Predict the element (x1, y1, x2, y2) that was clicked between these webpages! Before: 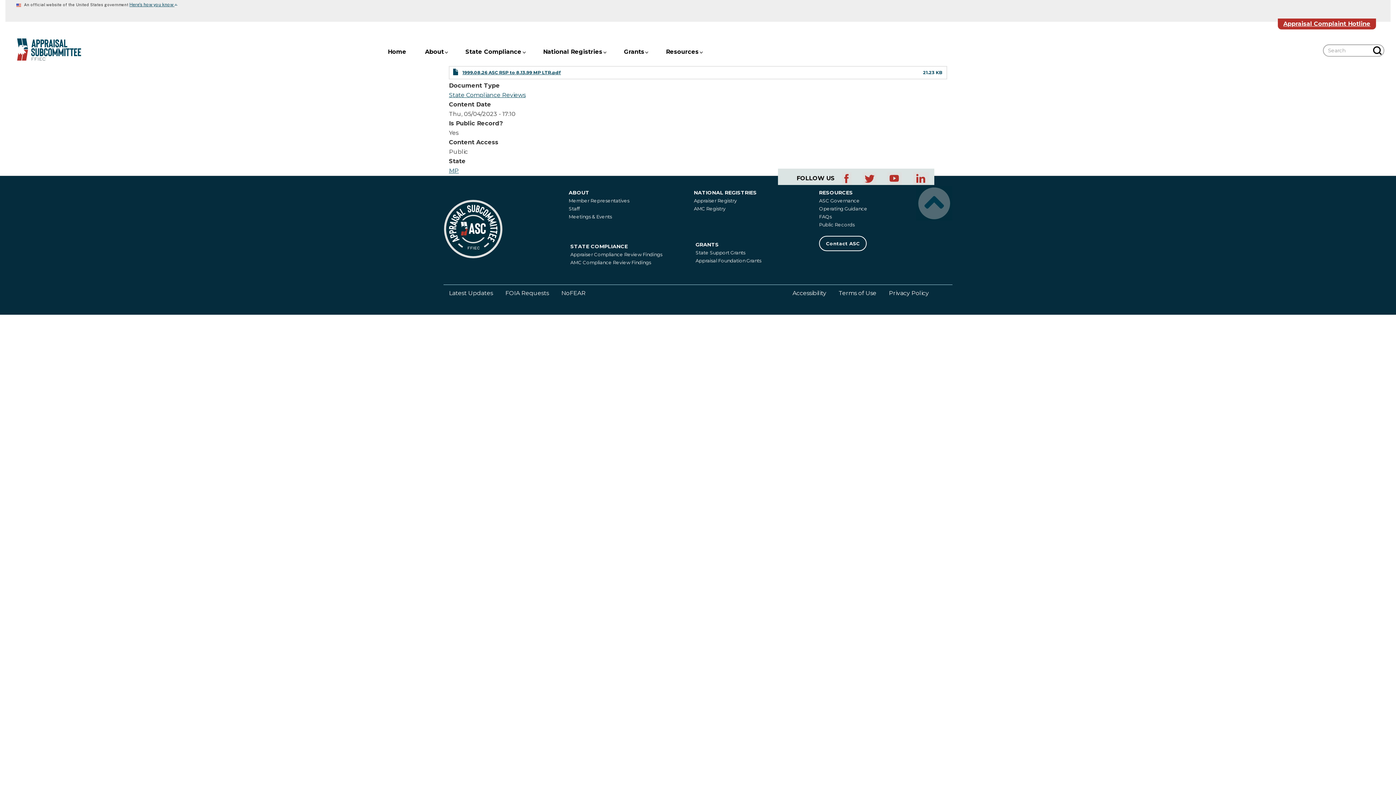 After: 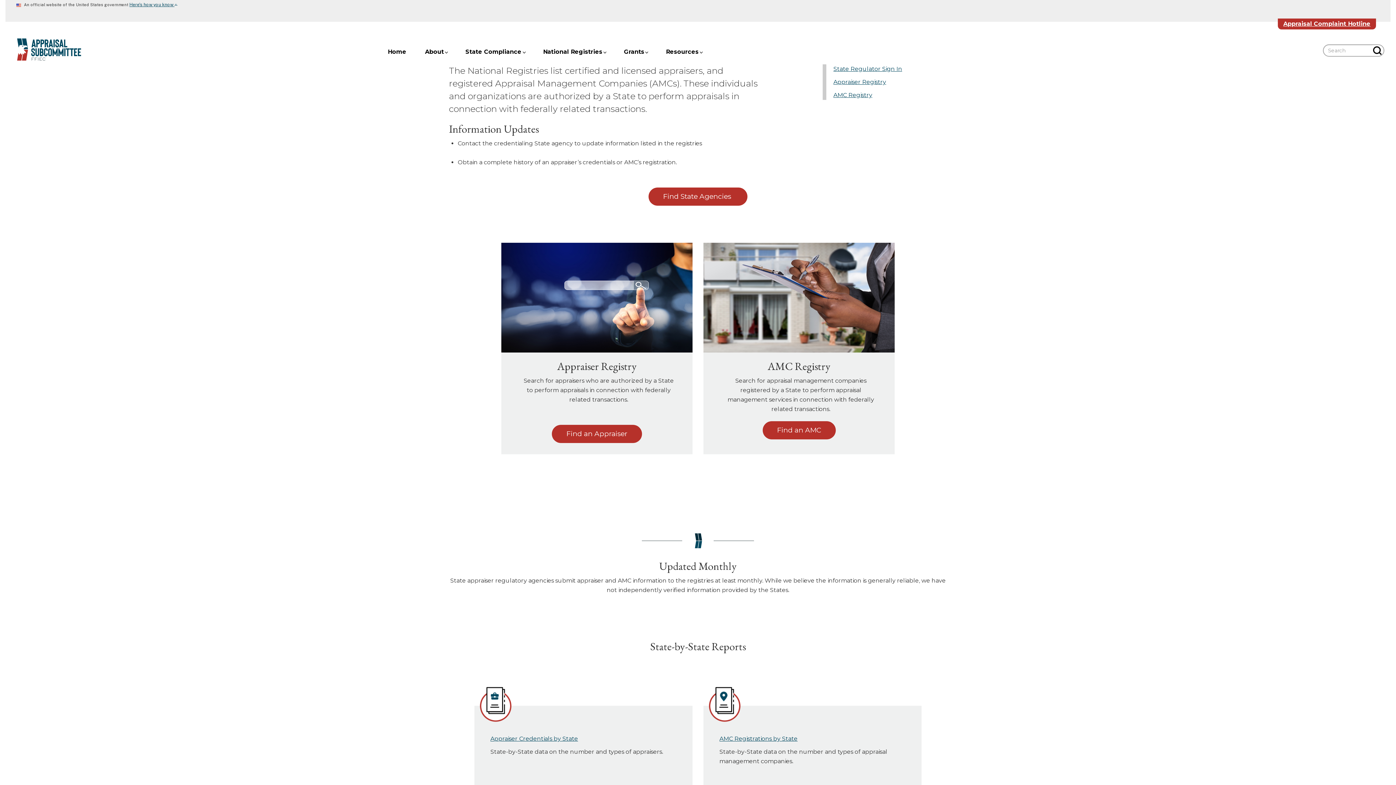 Action: bbox: (694, 188, 801, 196) label: NATIONAL REGISTRIES